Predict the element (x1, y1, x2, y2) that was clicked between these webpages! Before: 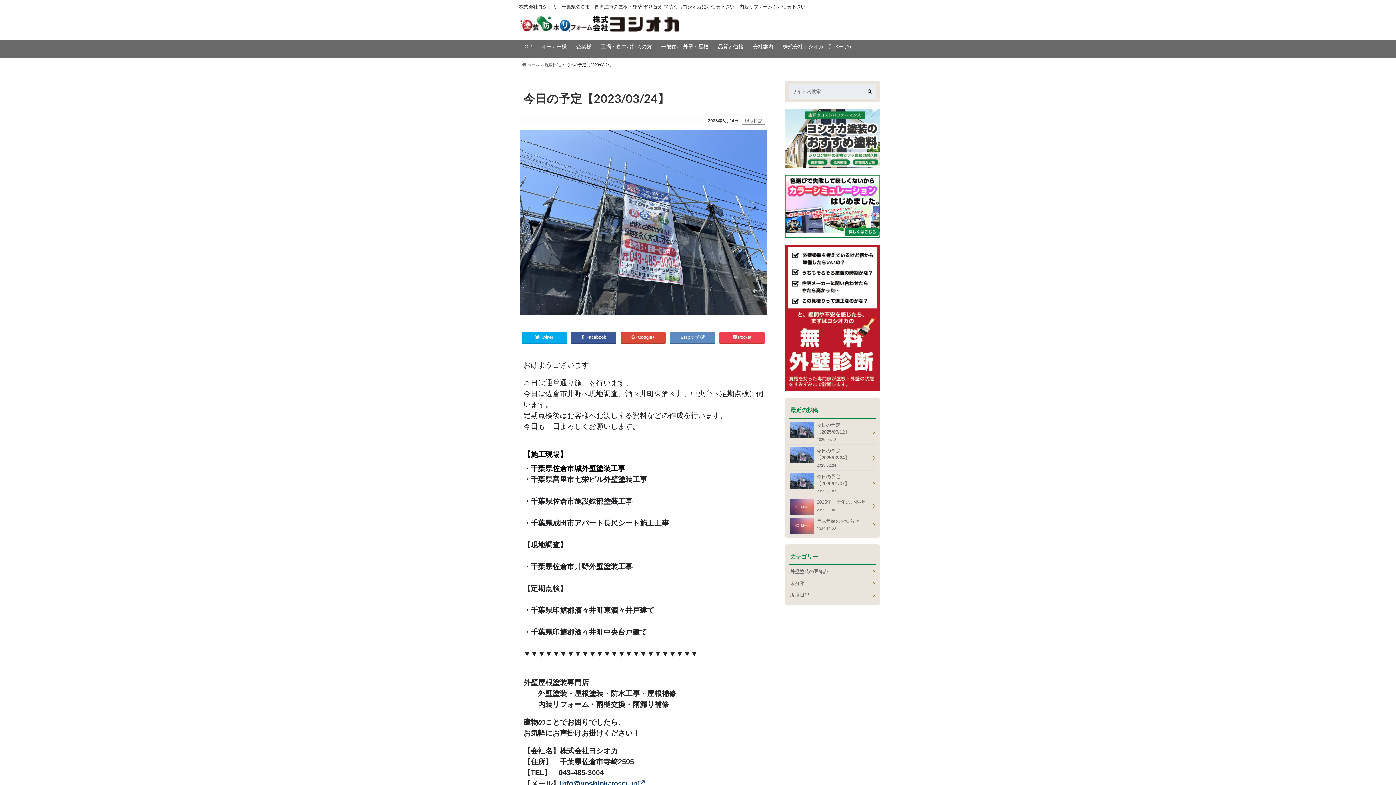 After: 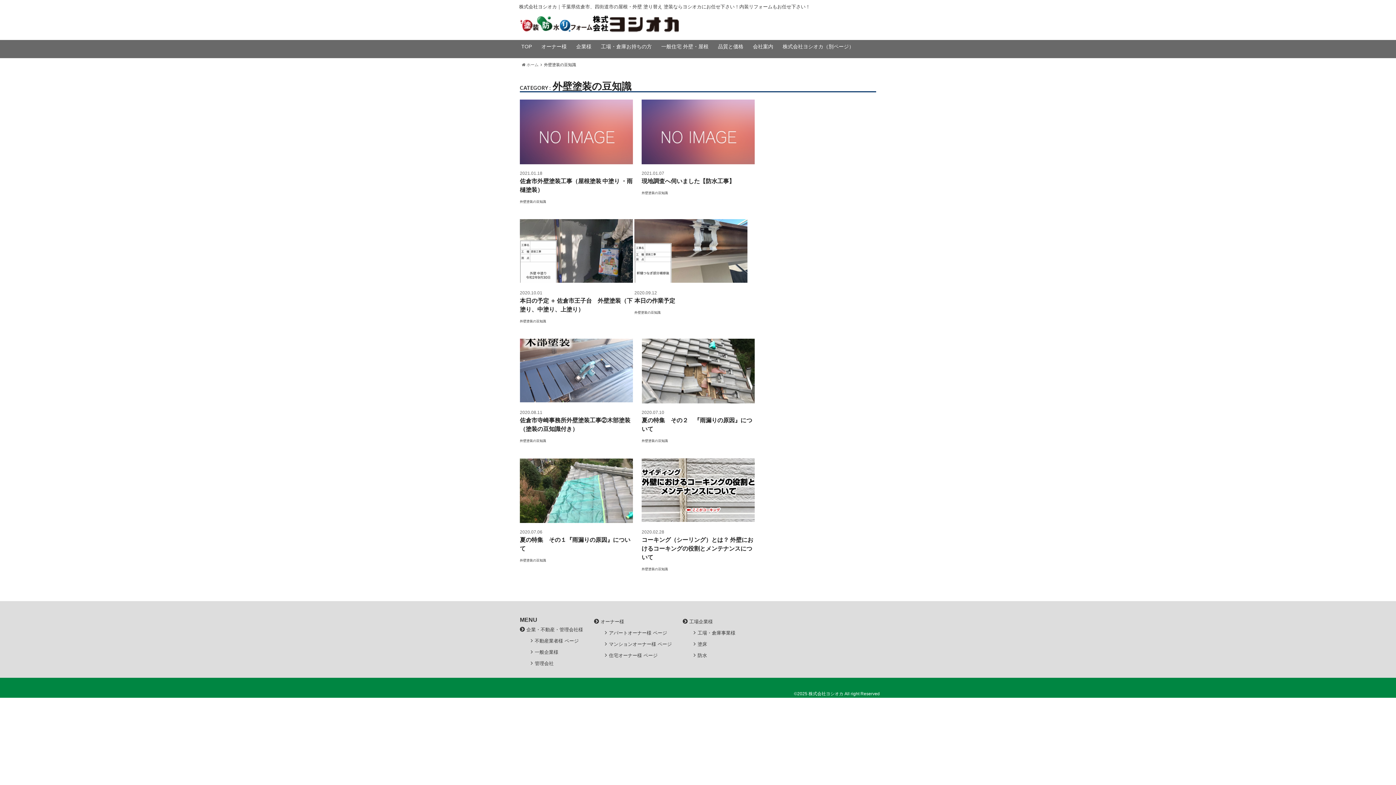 Action: label: 外壁塗装の豆知識 bbox: (789, 565, 876, 577)